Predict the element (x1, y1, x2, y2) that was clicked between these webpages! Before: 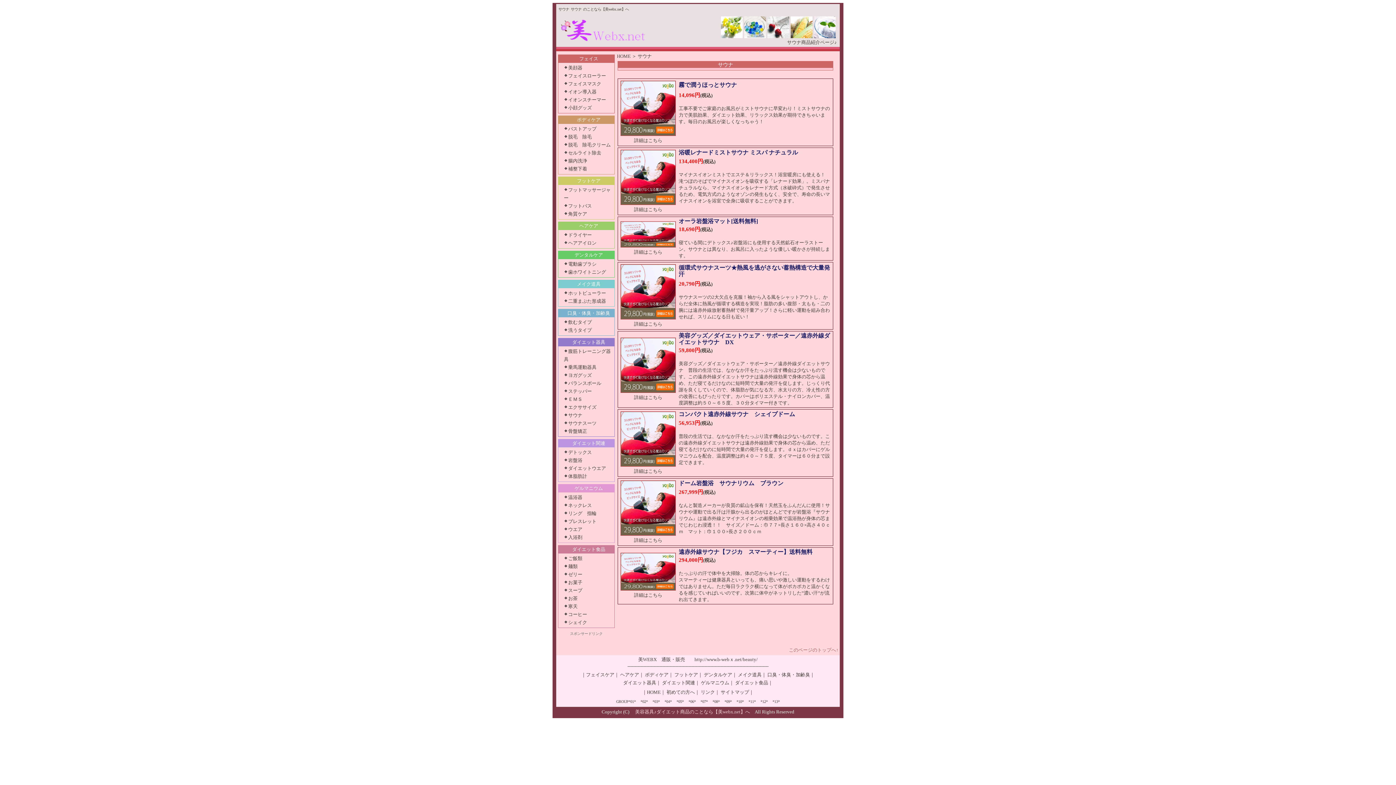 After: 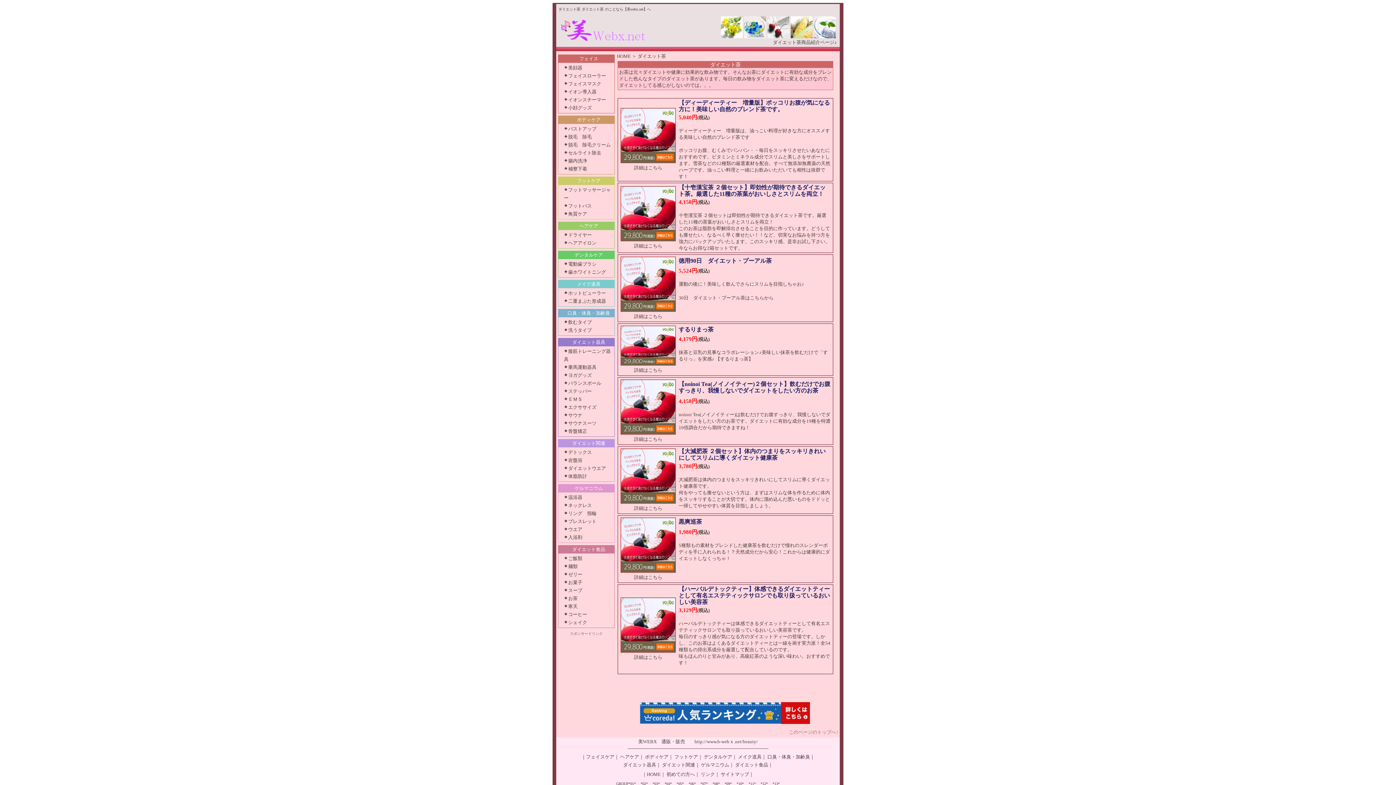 Action: label: お茶 bbox: (568, 596, 577, 601)